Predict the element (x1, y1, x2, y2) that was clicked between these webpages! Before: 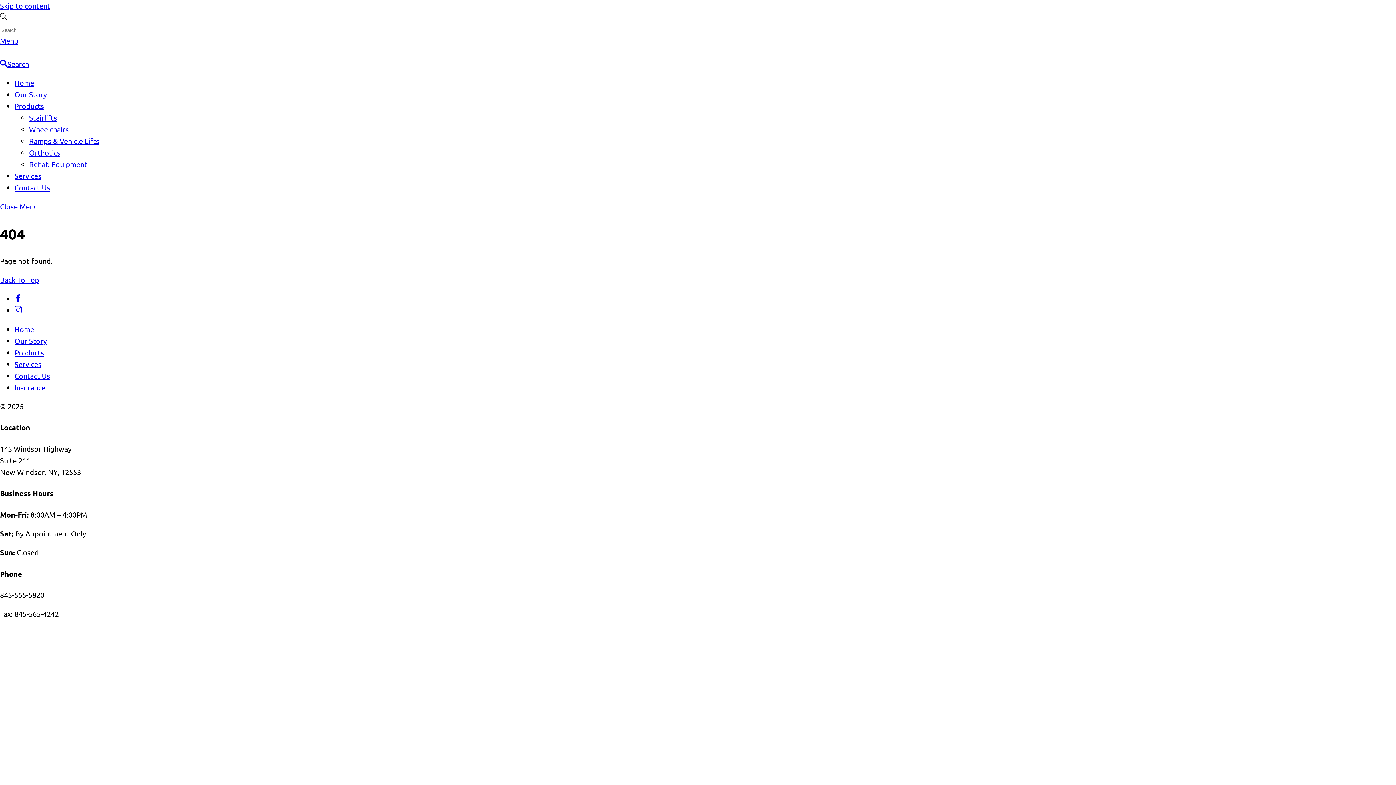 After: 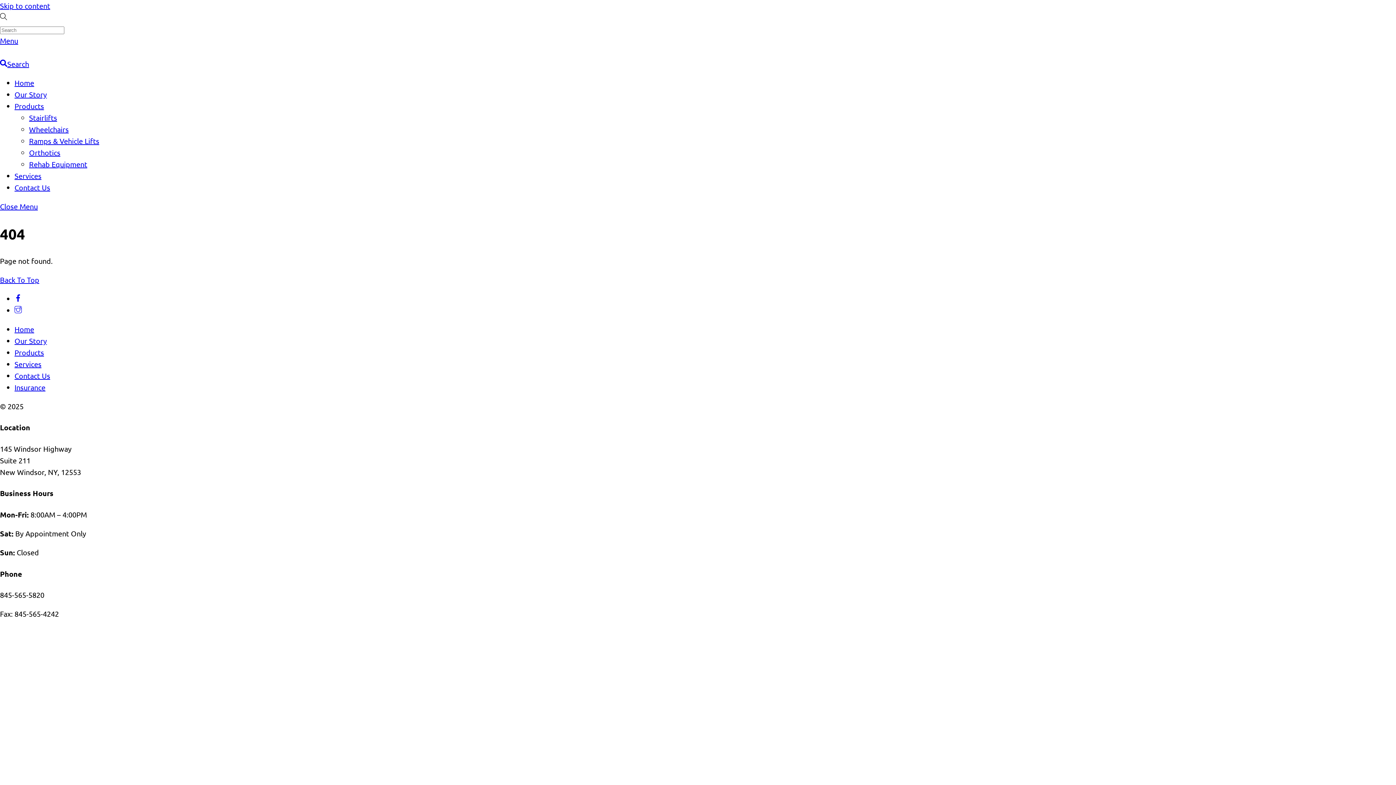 Action: label: Close menu bbox: (0, 201, 37, 210)